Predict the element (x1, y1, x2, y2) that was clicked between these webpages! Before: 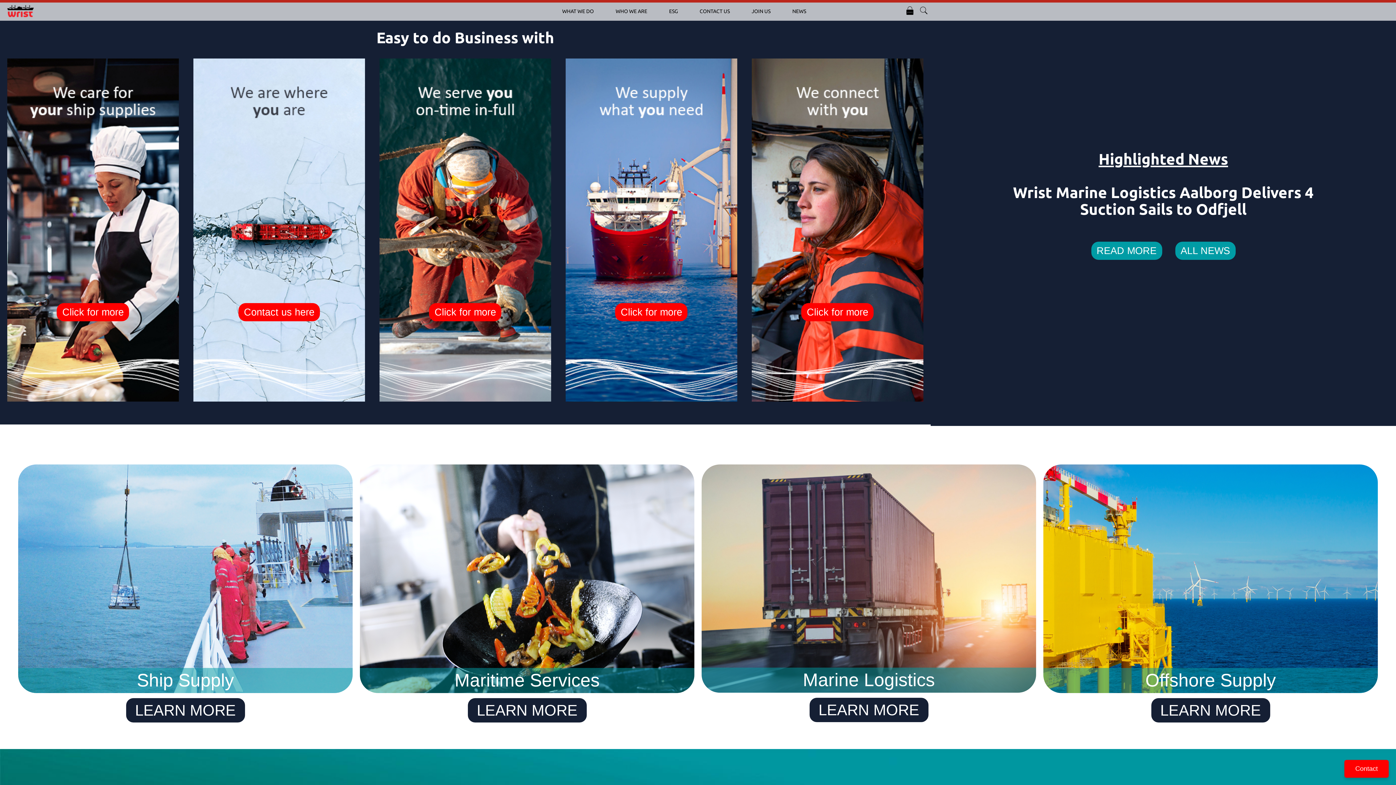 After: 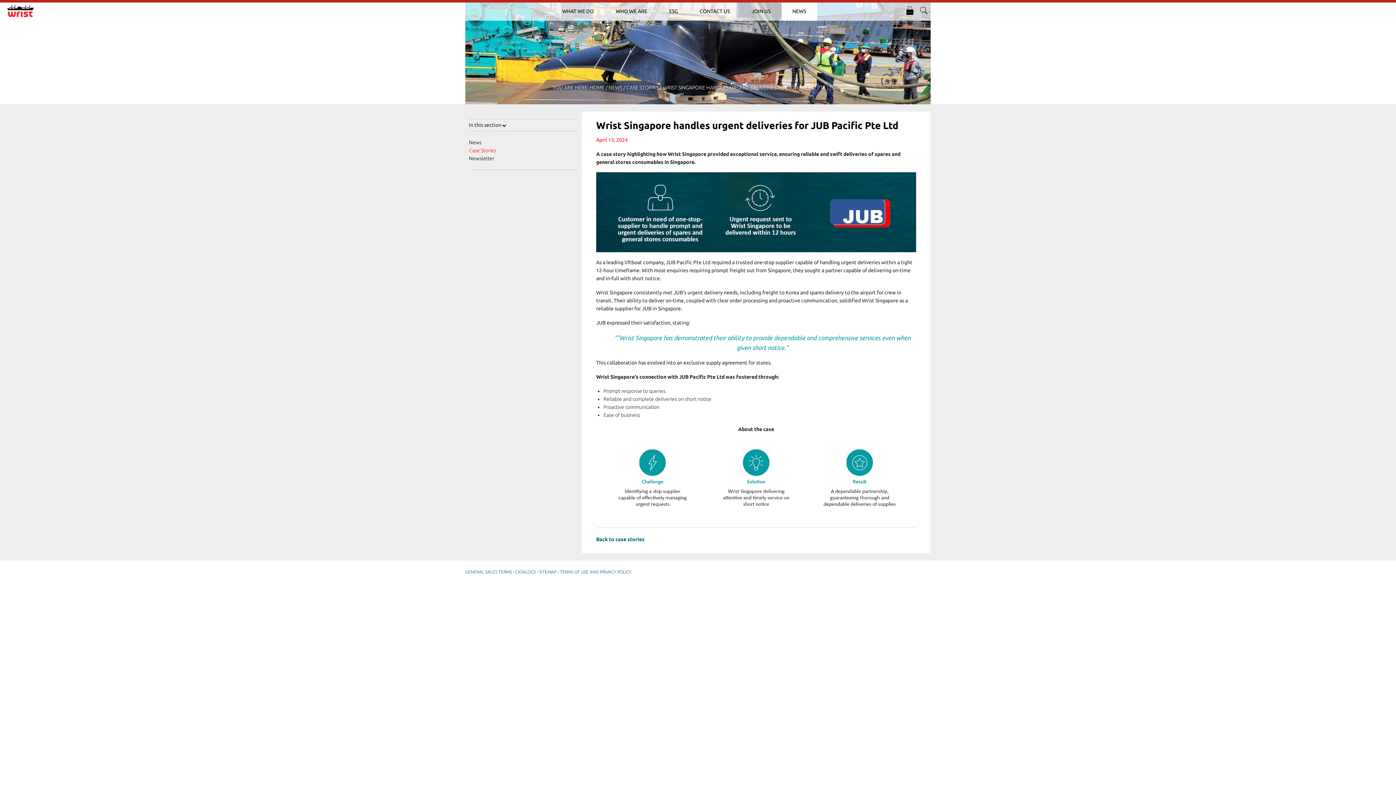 Action: bbox: (379, 382, 551, 406)